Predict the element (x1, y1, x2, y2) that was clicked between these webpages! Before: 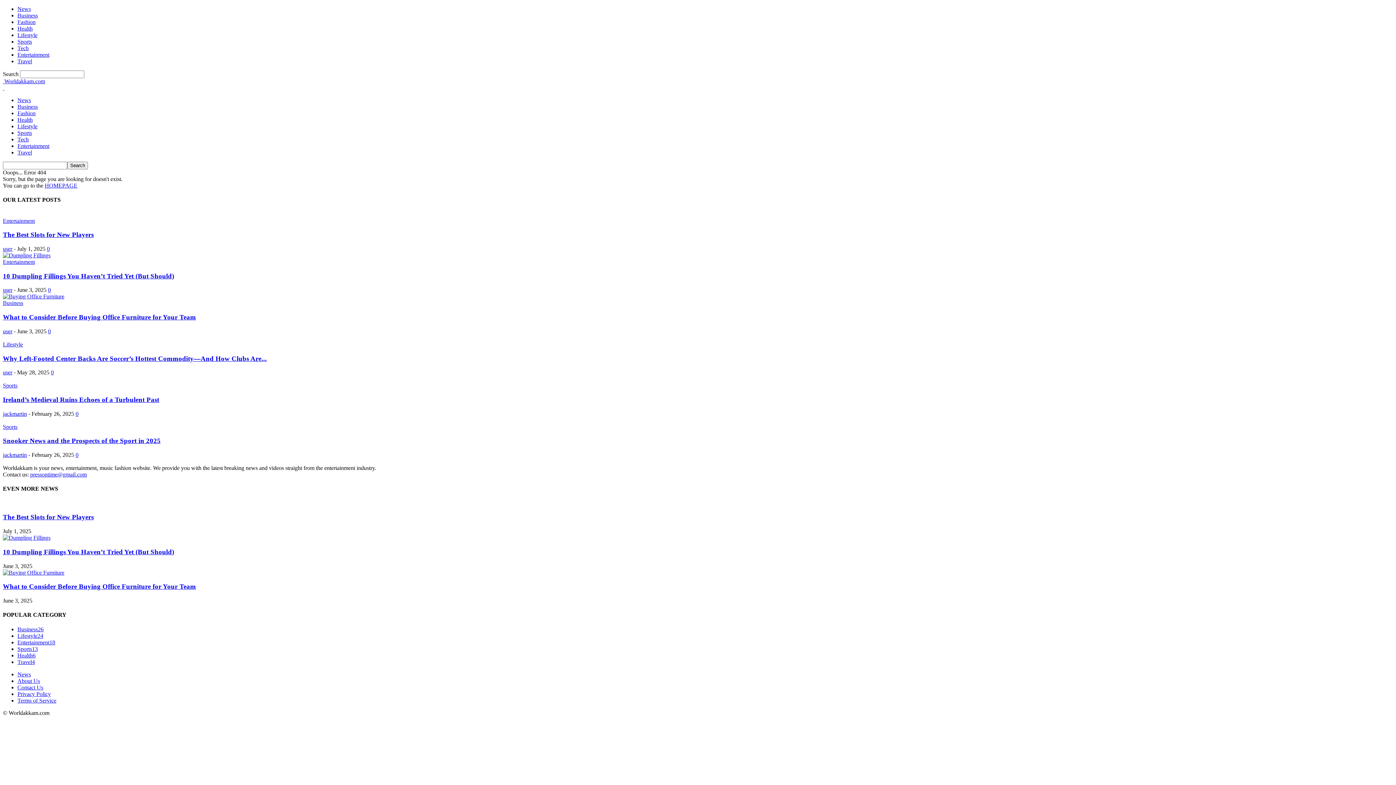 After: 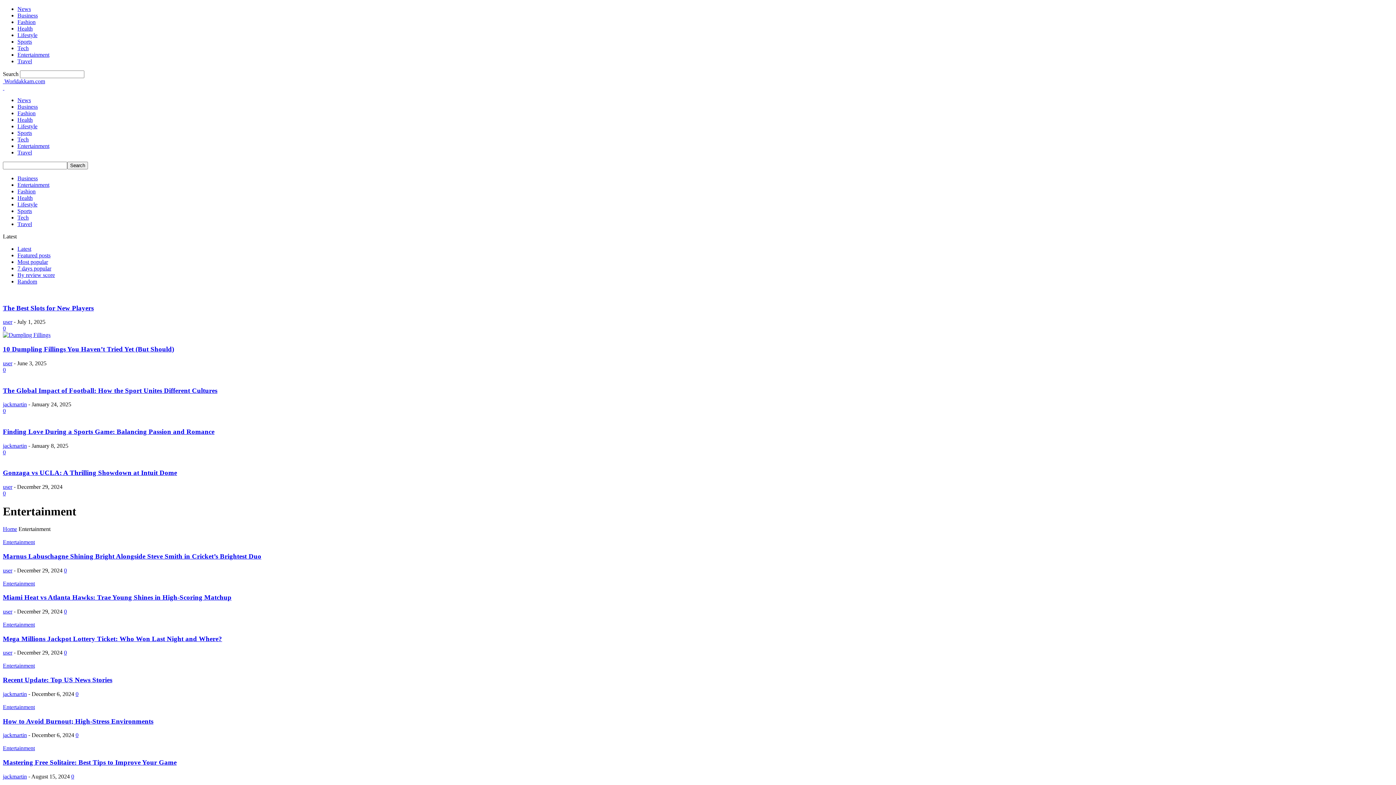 Action: label: Entertainment bbox: (2, 258, 34, 265)